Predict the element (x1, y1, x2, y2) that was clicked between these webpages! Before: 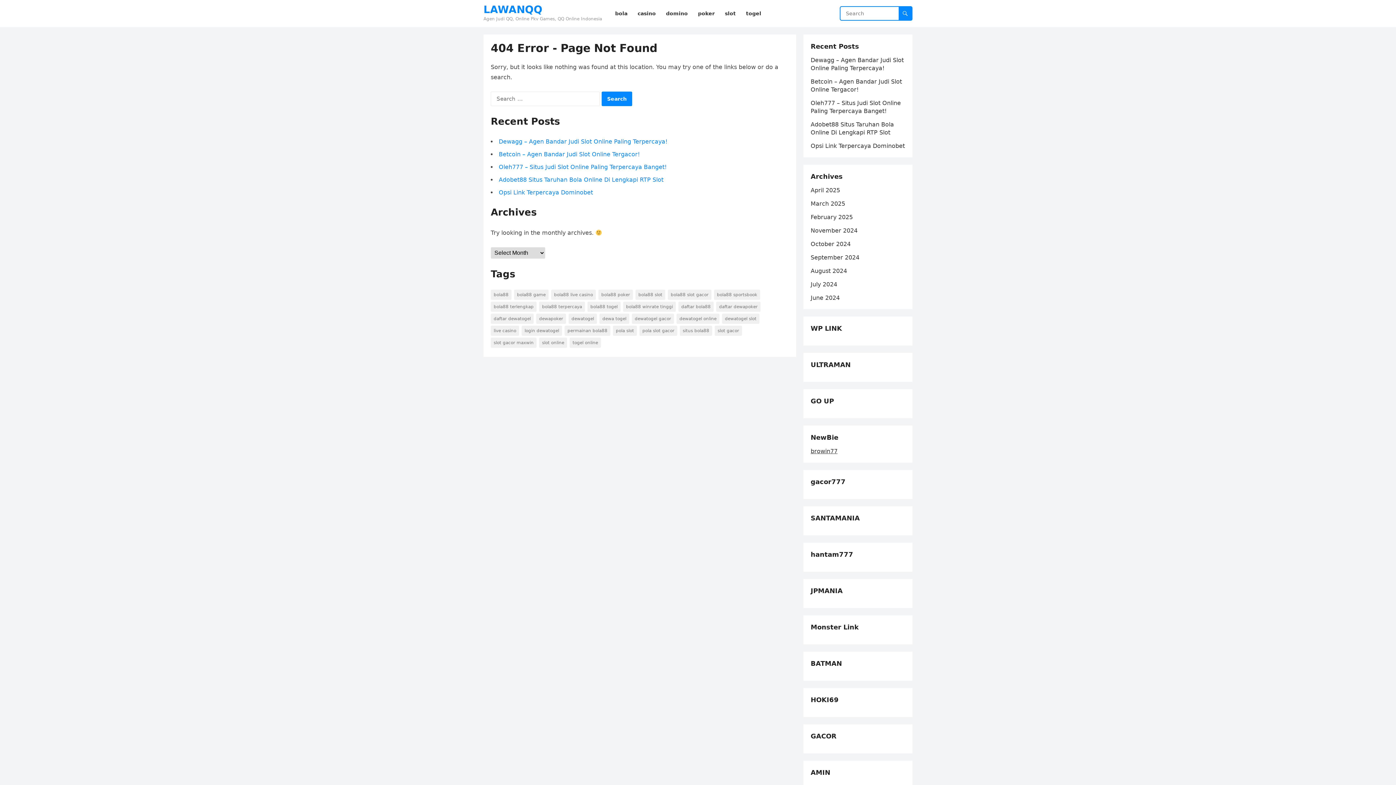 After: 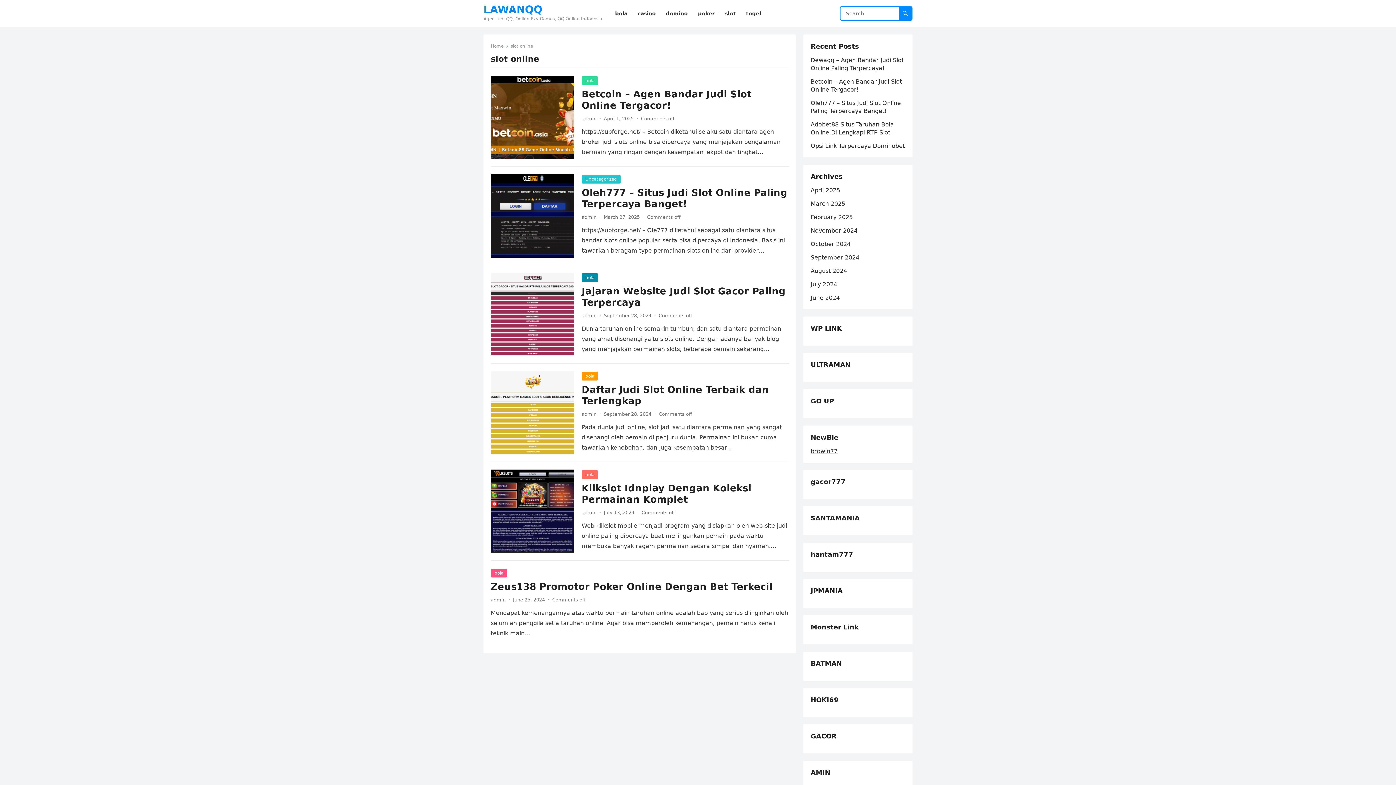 Action: bbox: (539, 337, 567, 348) label: slot online (6 items)